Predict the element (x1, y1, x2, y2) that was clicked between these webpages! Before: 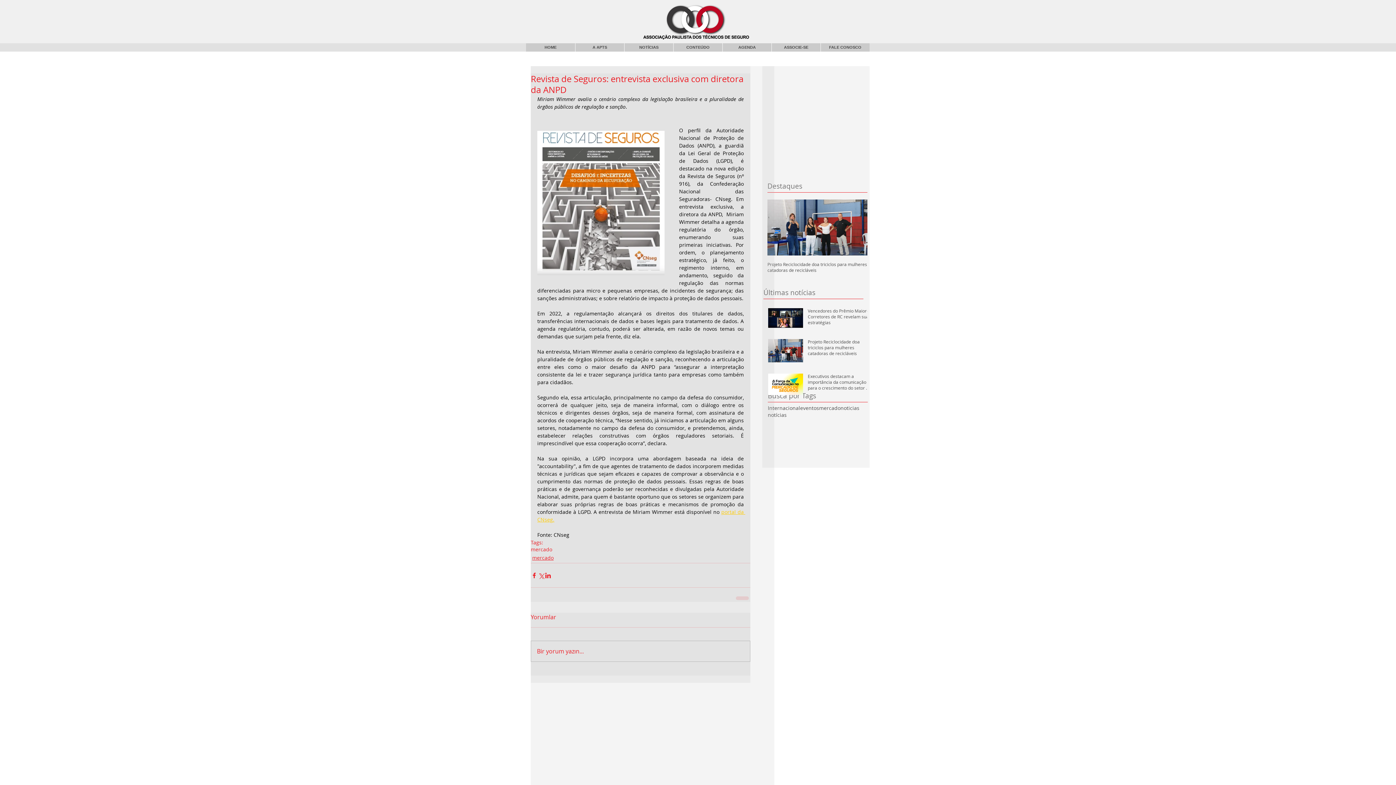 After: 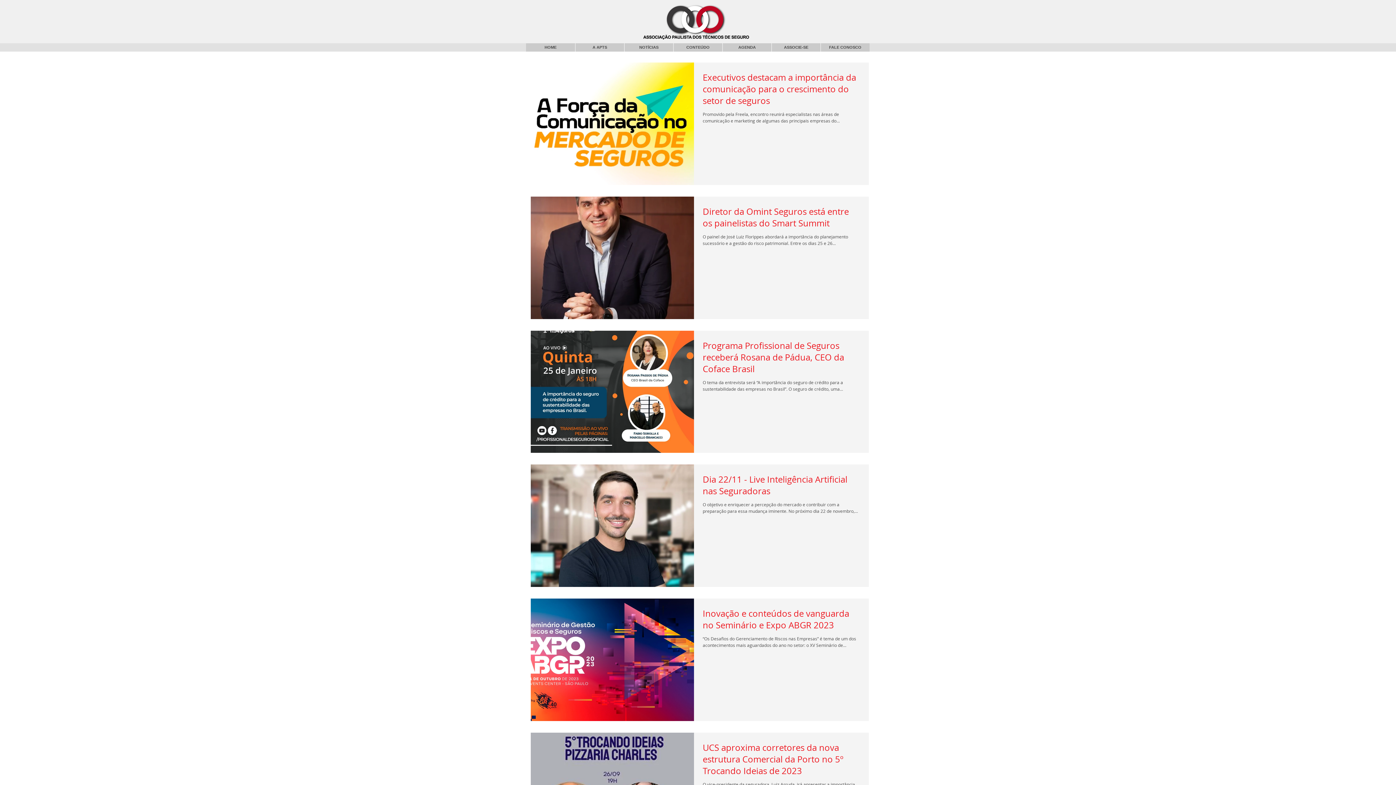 Action: label: eventos bbox: (800, 404, 819, 411)